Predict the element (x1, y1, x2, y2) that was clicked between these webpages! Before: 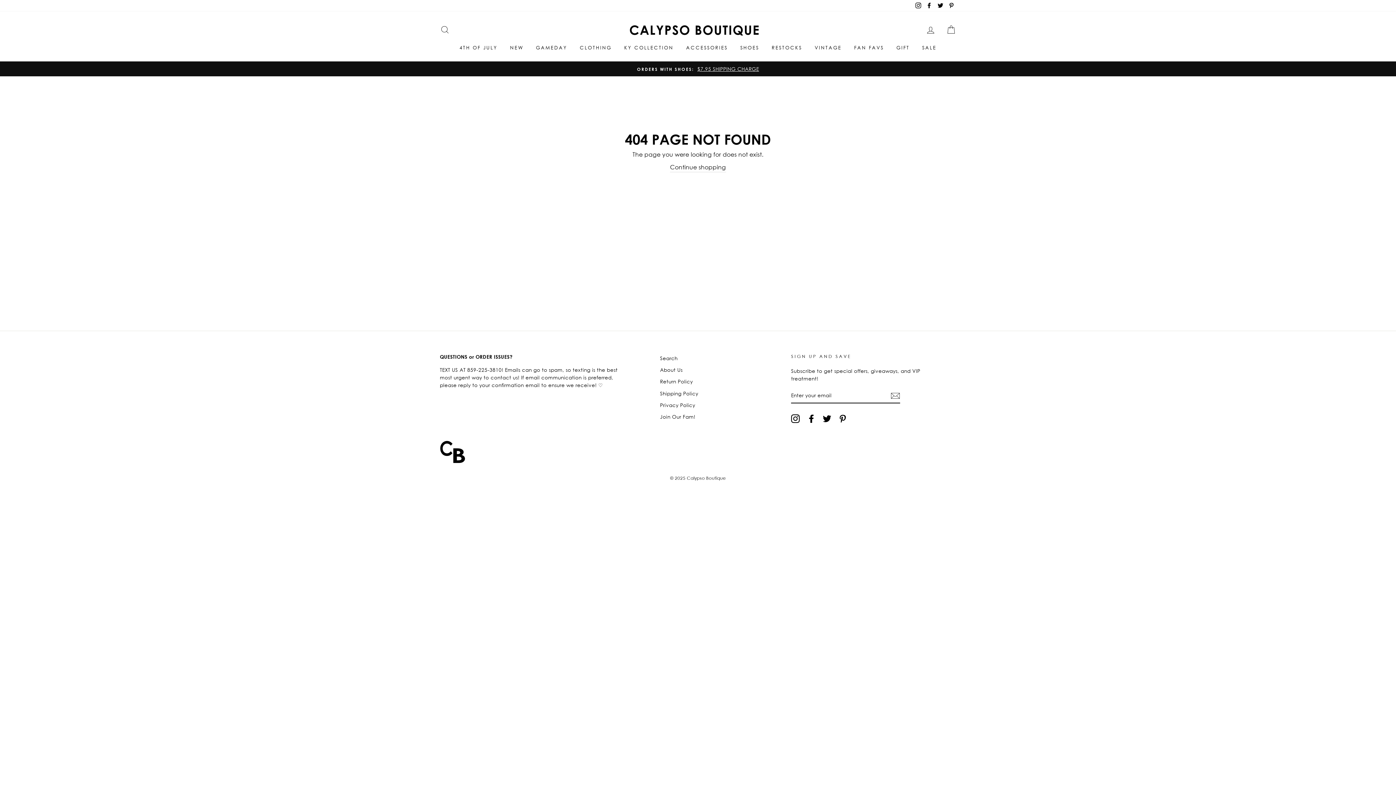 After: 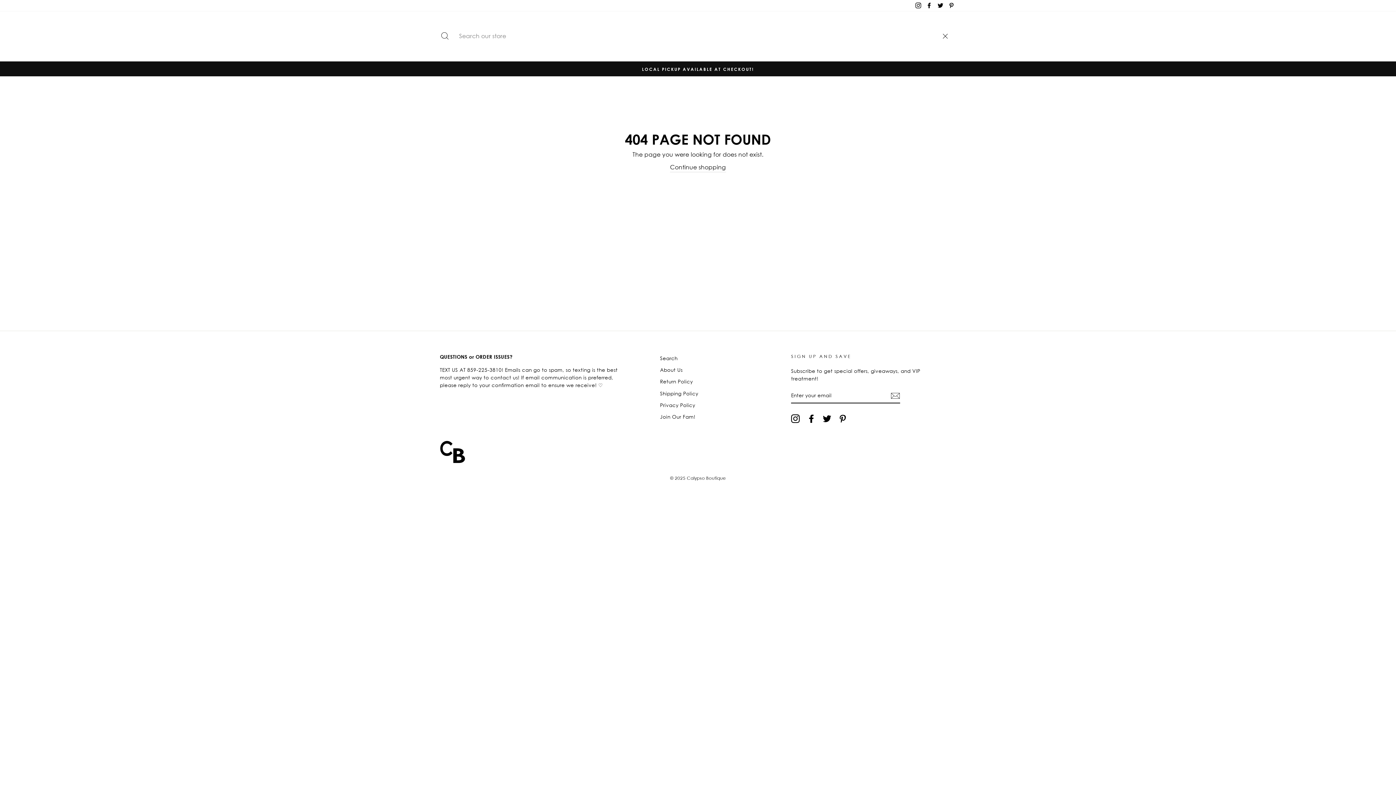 Action: label: SEARCH bbox: (435, 22, 454, 37)